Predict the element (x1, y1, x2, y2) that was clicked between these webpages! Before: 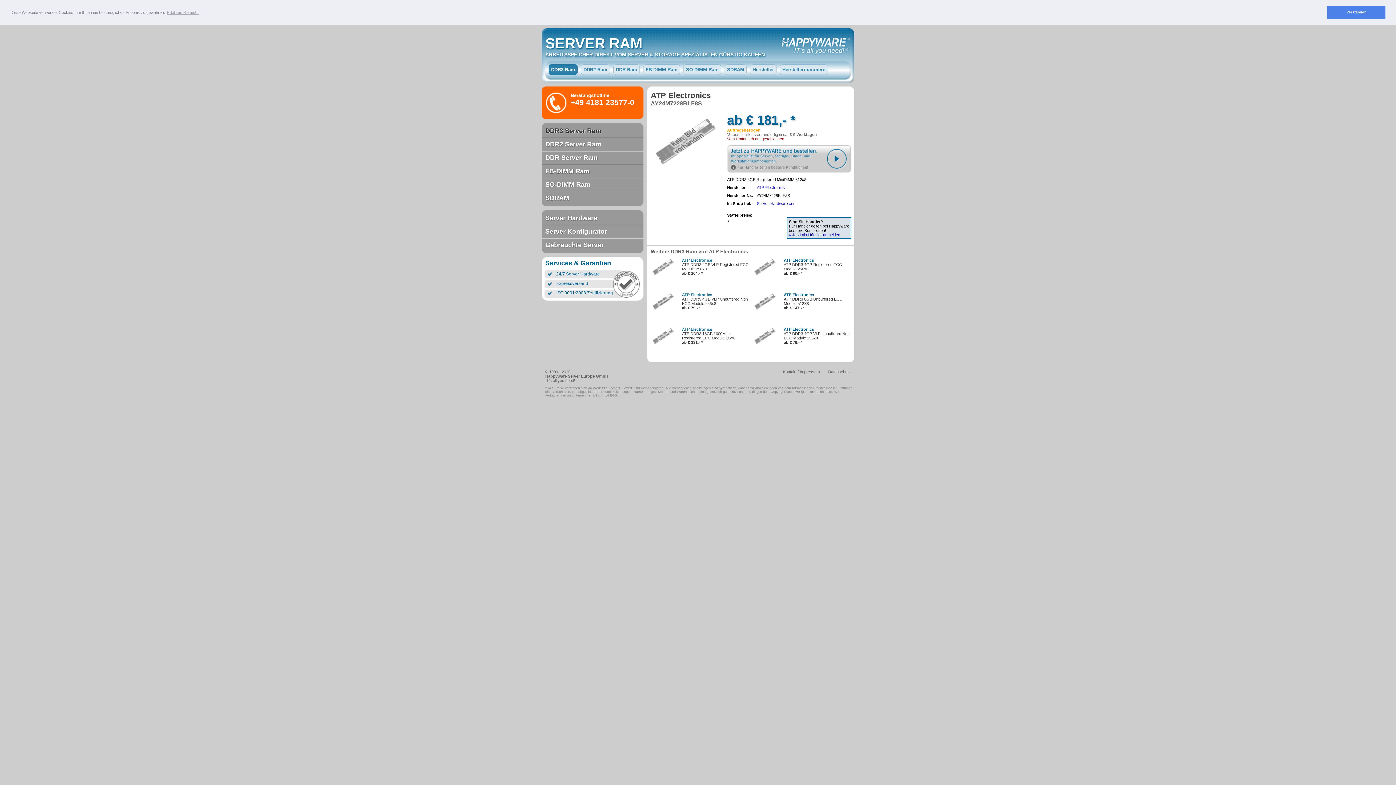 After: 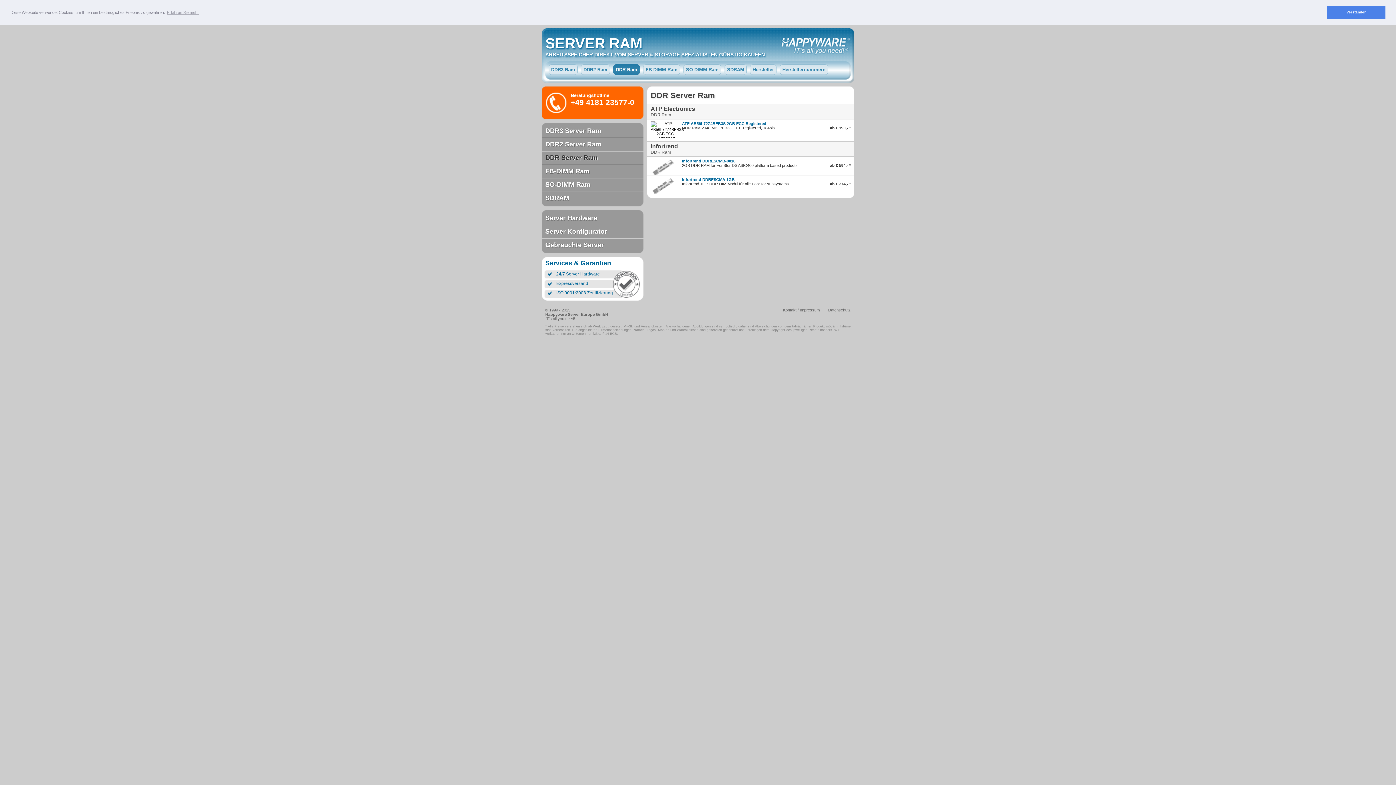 Action: label: DDR Server Ram bbox: (545, 154, 643, 161)